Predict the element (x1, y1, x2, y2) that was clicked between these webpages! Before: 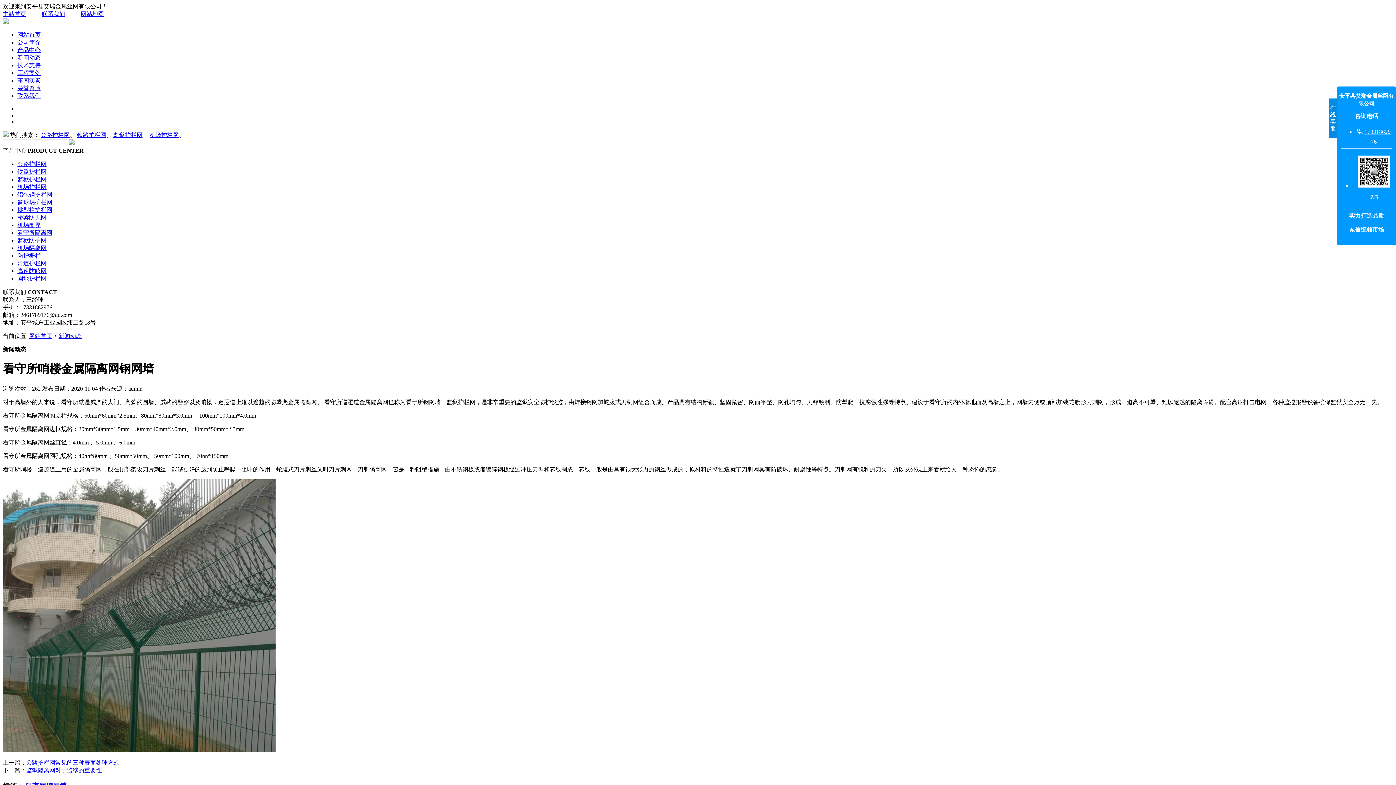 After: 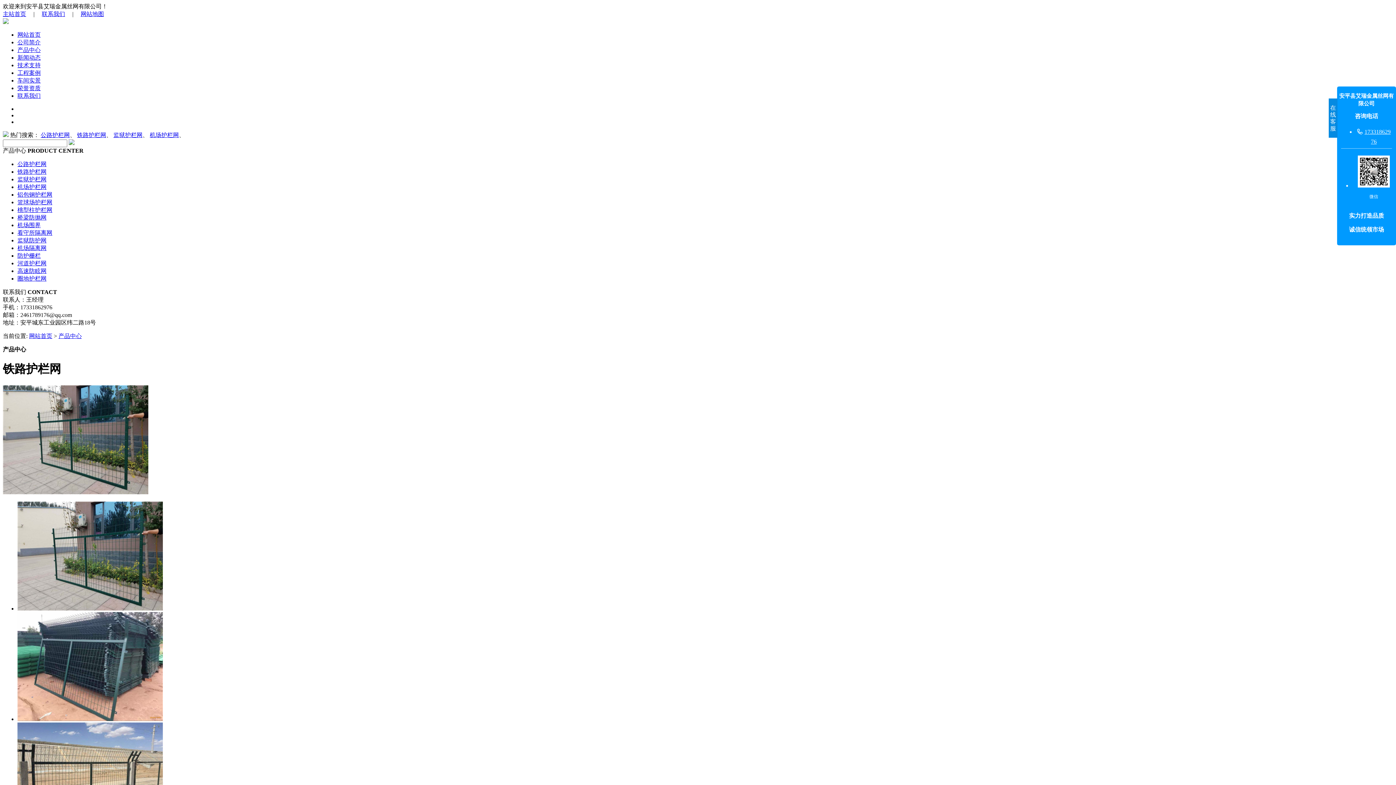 Action: label: 铁路护栏网 bbox: (17, 168, 46, 174)